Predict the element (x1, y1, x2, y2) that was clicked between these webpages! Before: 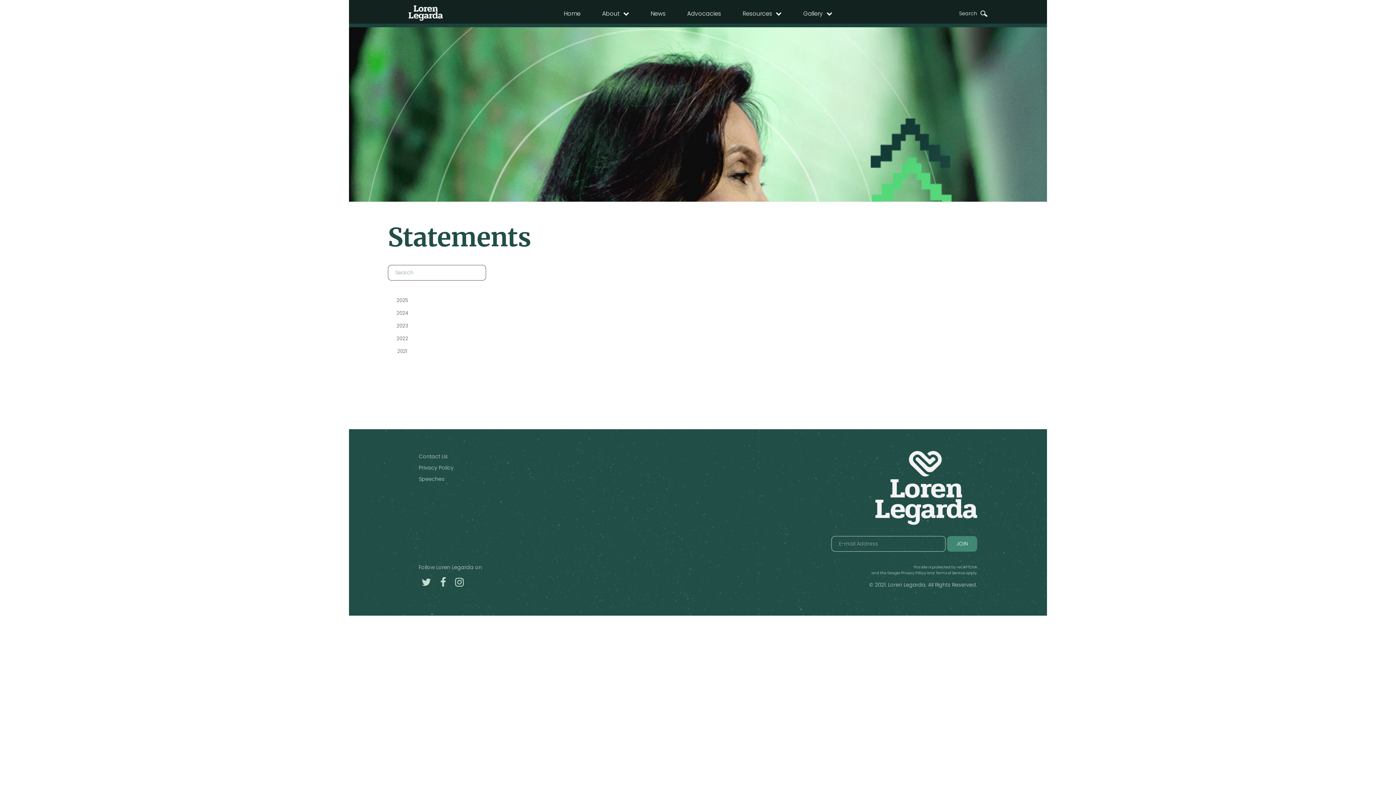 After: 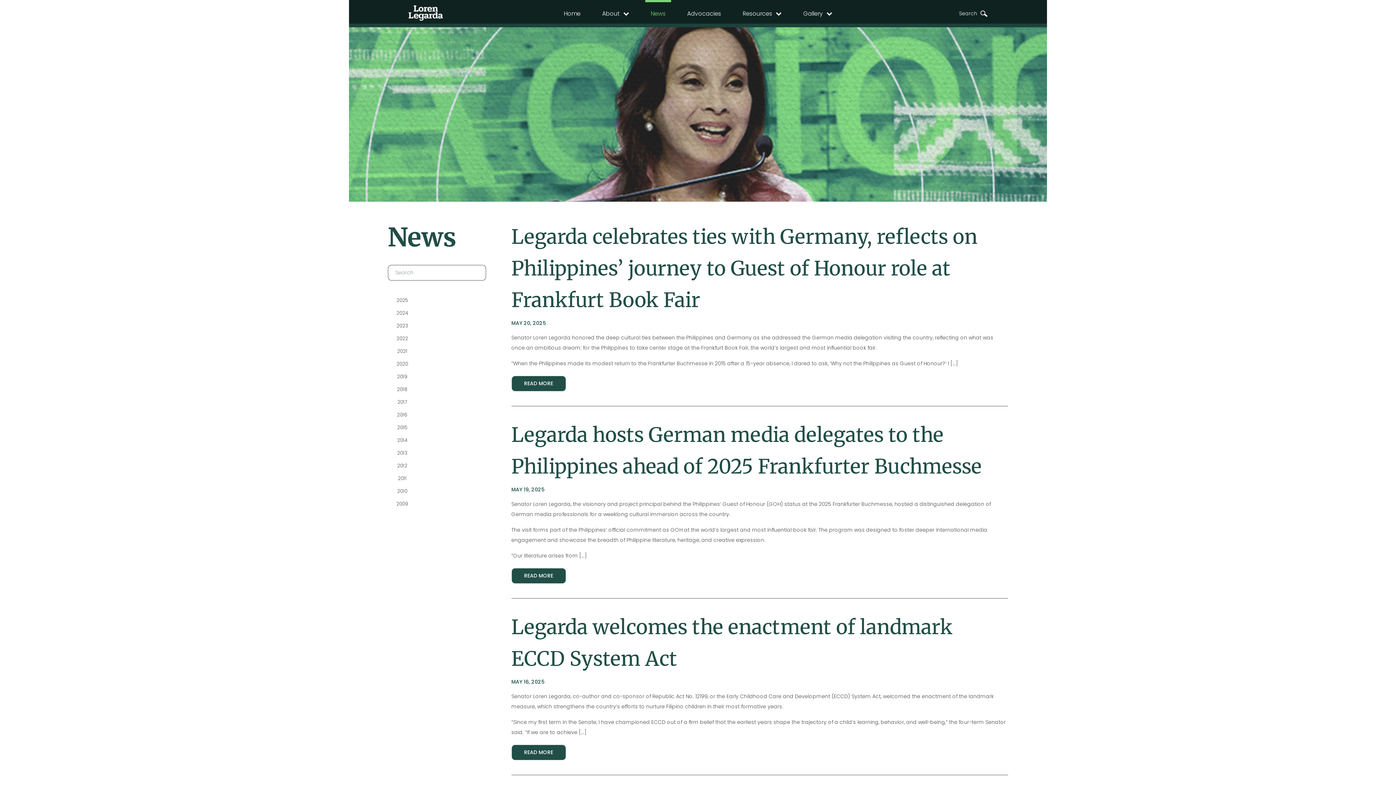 Action: bbox: (645, 2, 671, 25) label: News